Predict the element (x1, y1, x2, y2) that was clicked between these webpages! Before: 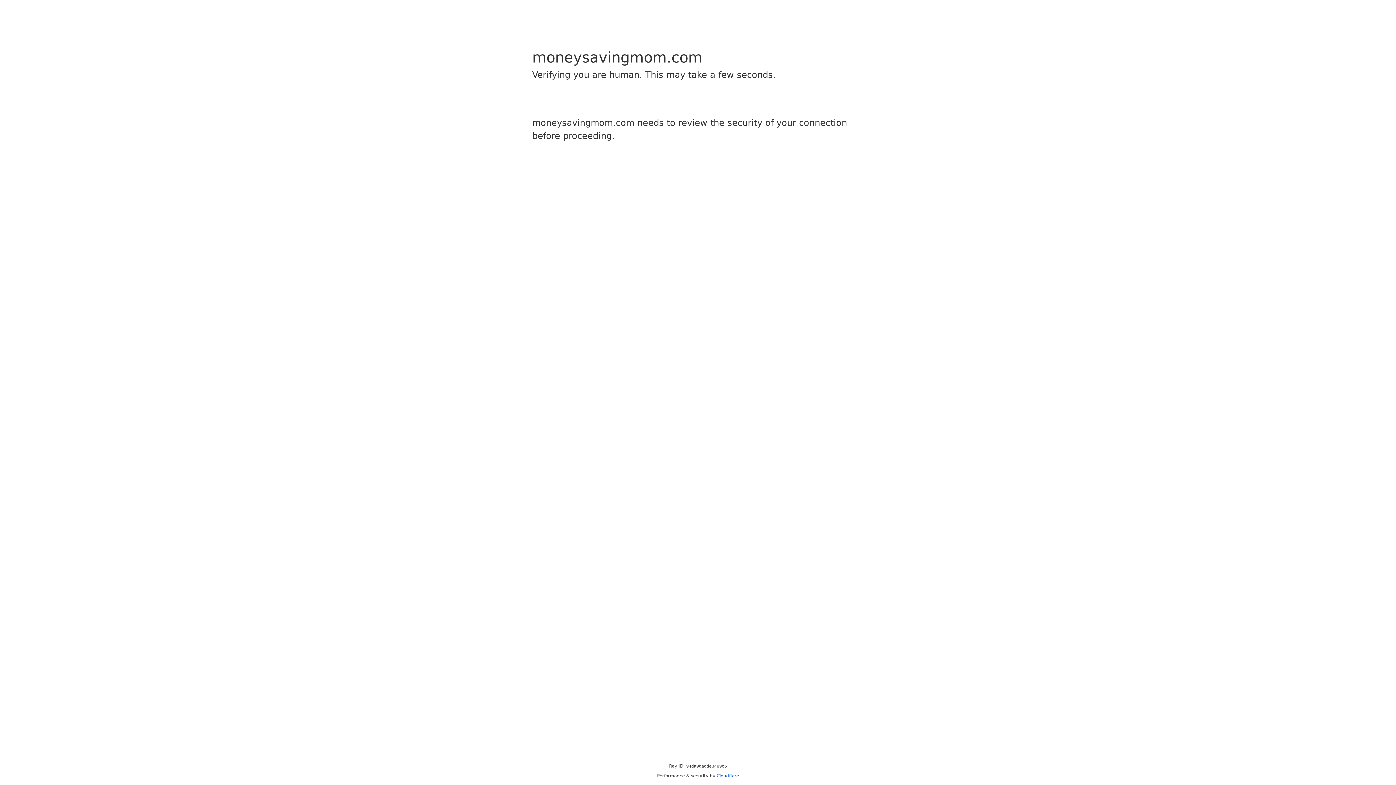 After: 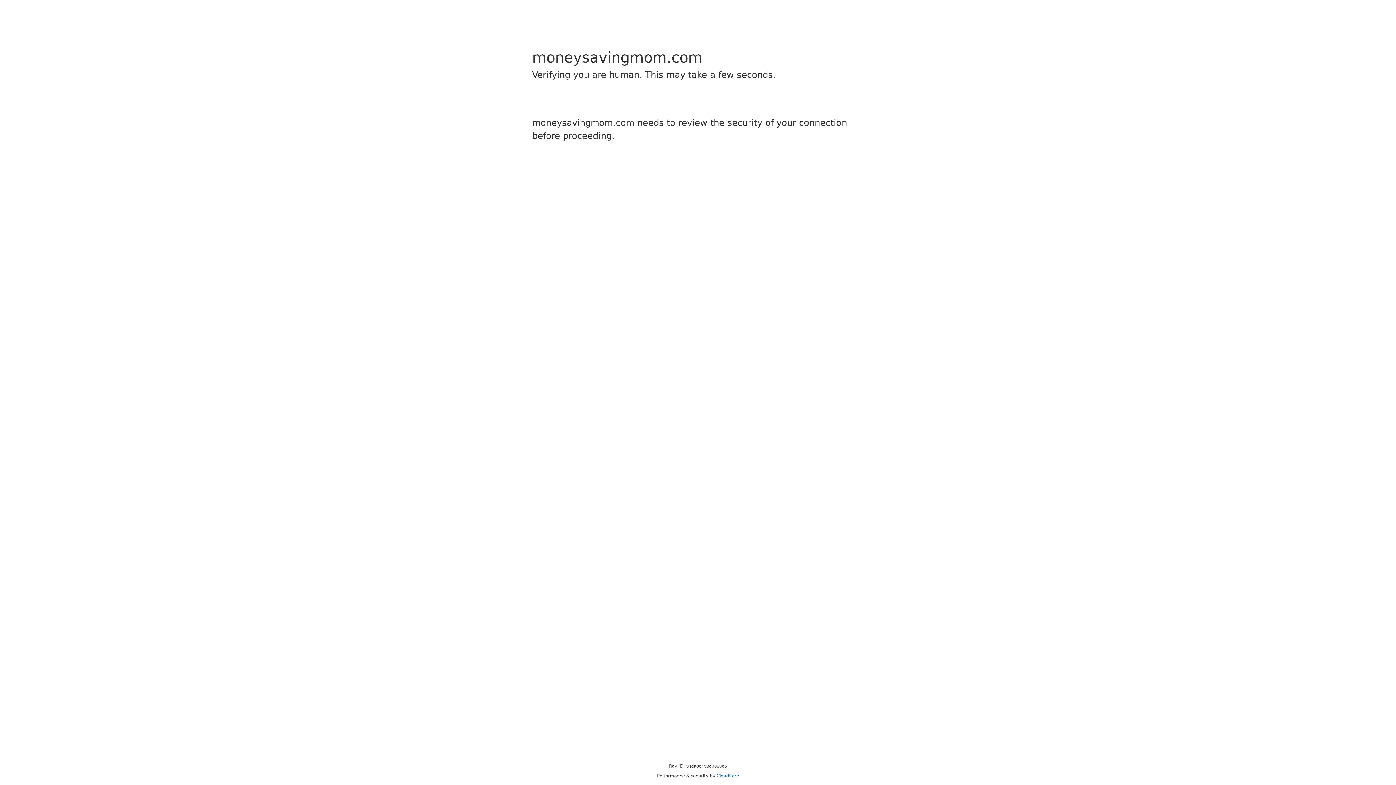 Action: bbox: (716, 773, 739, 778) label: Cloudflare